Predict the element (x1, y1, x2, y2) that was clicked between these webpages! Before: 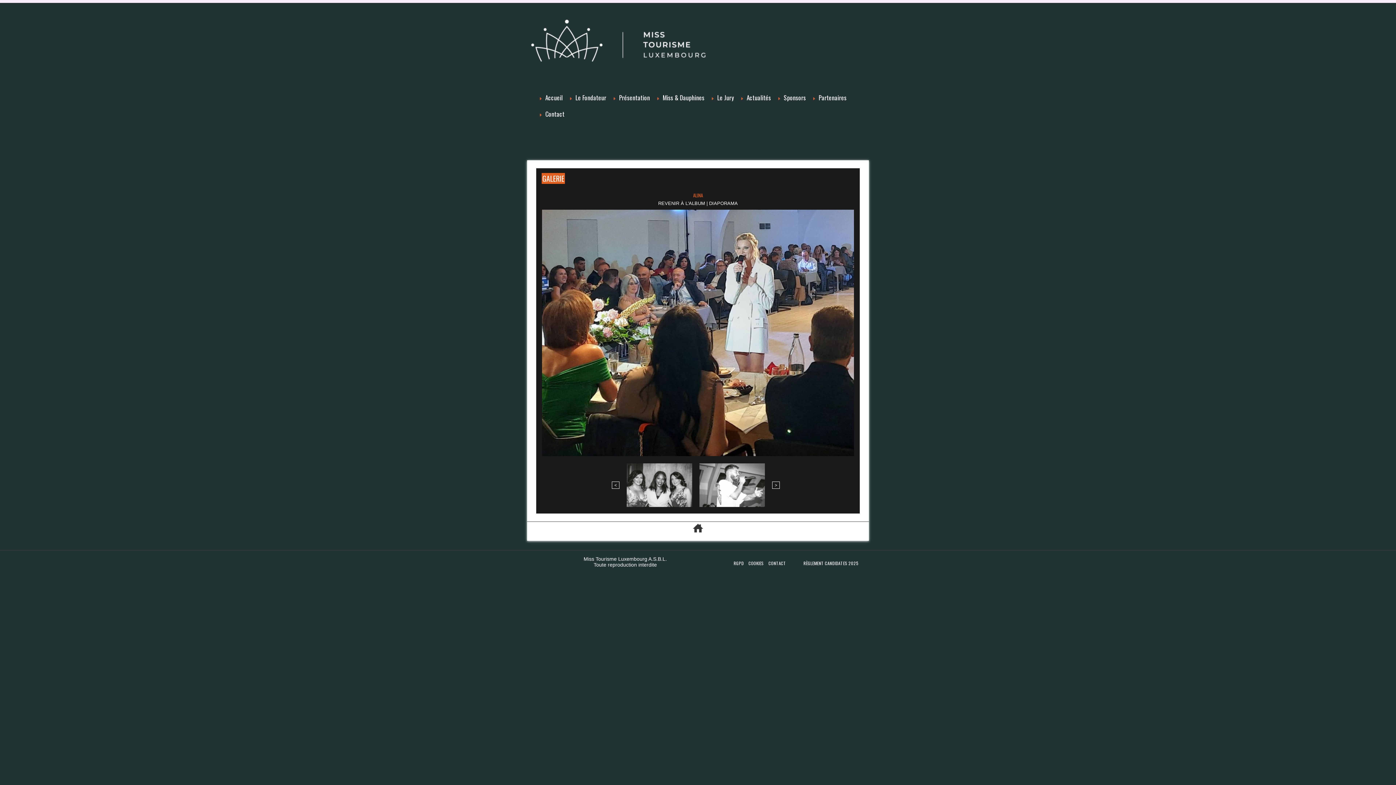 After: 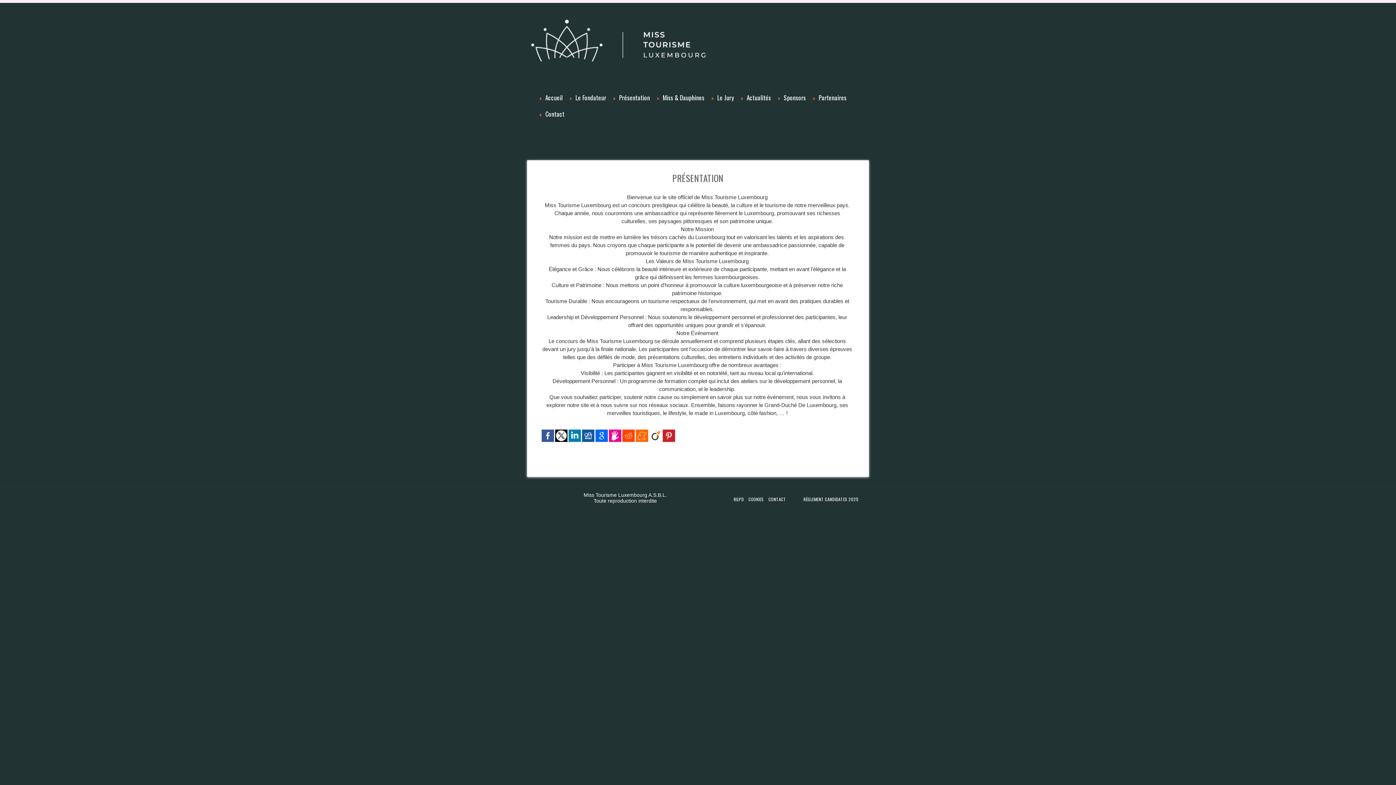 Action: label:  Présentation bbox: (610, 89, 653, 105)